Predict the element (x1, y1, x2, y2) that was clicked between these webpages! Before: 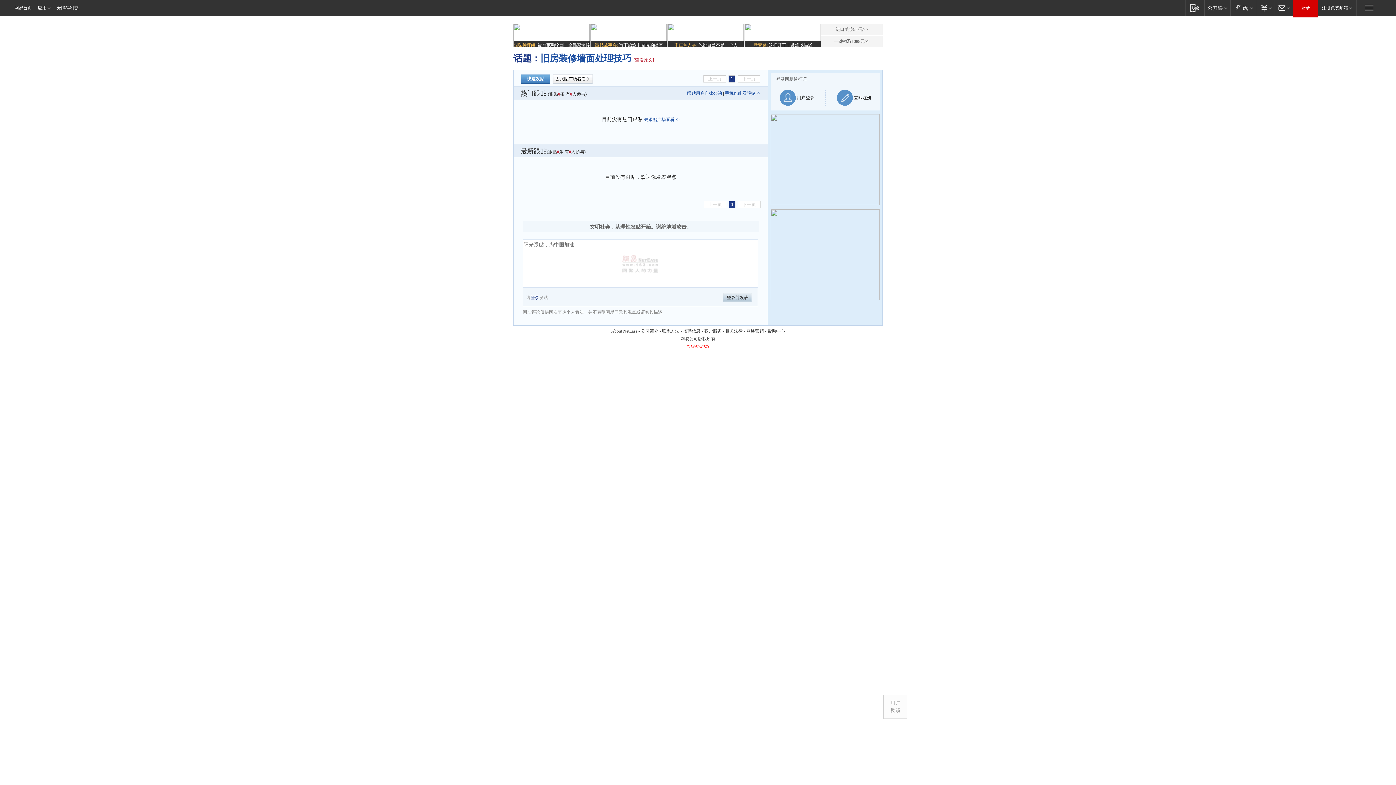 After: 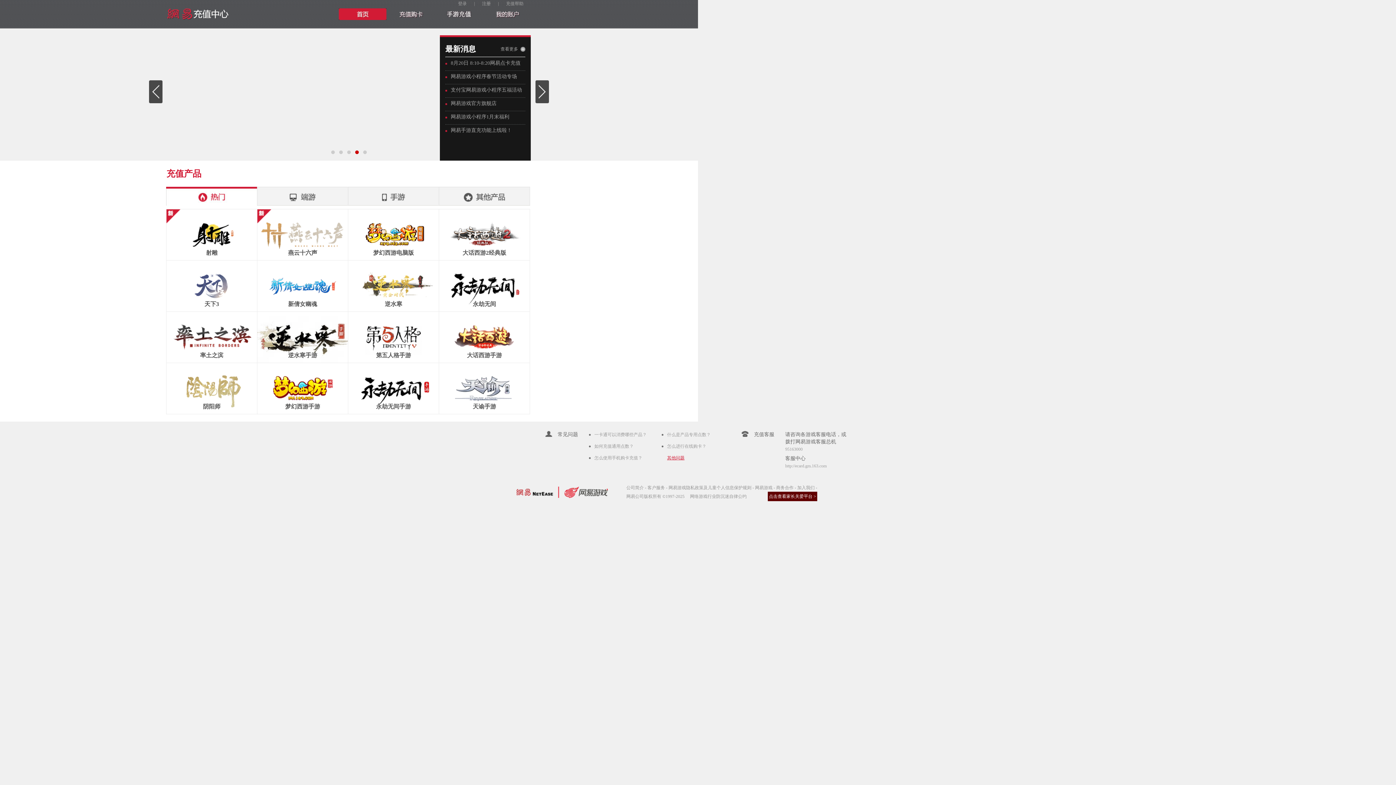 Action: bbox: (1256, 0, 1274, 15) label: 支付